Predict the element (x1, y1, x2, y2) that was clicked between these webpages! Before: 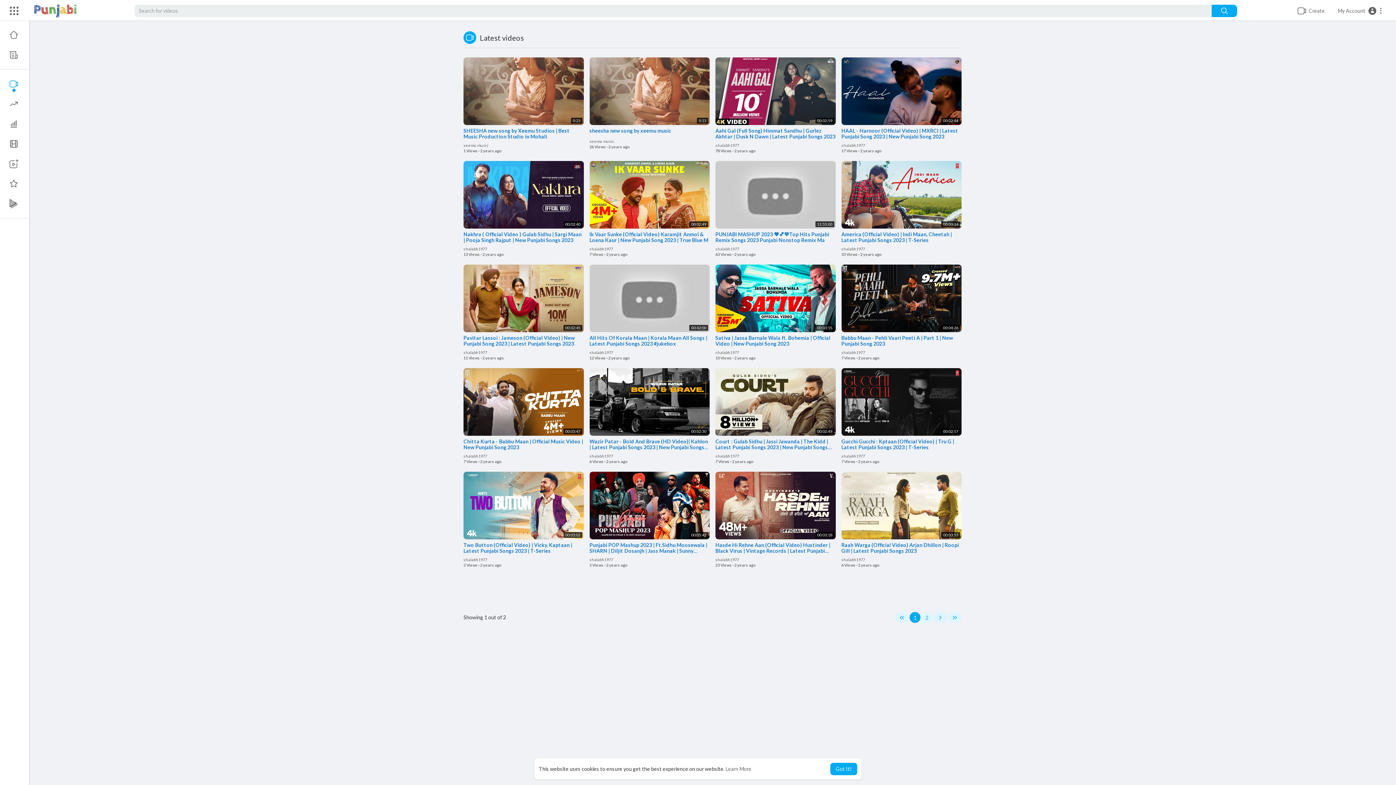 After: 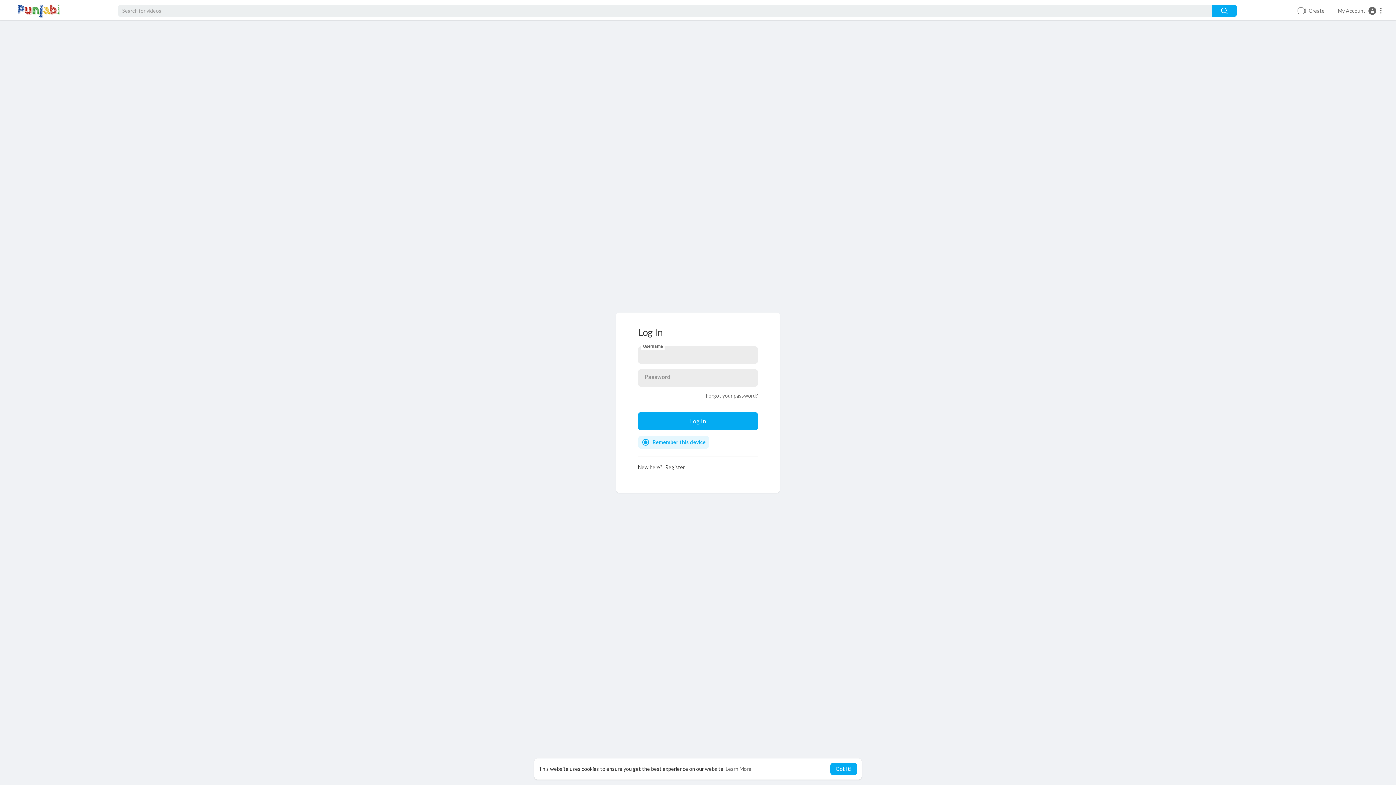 Action: bbox: (1212, 4, 1237, 17)